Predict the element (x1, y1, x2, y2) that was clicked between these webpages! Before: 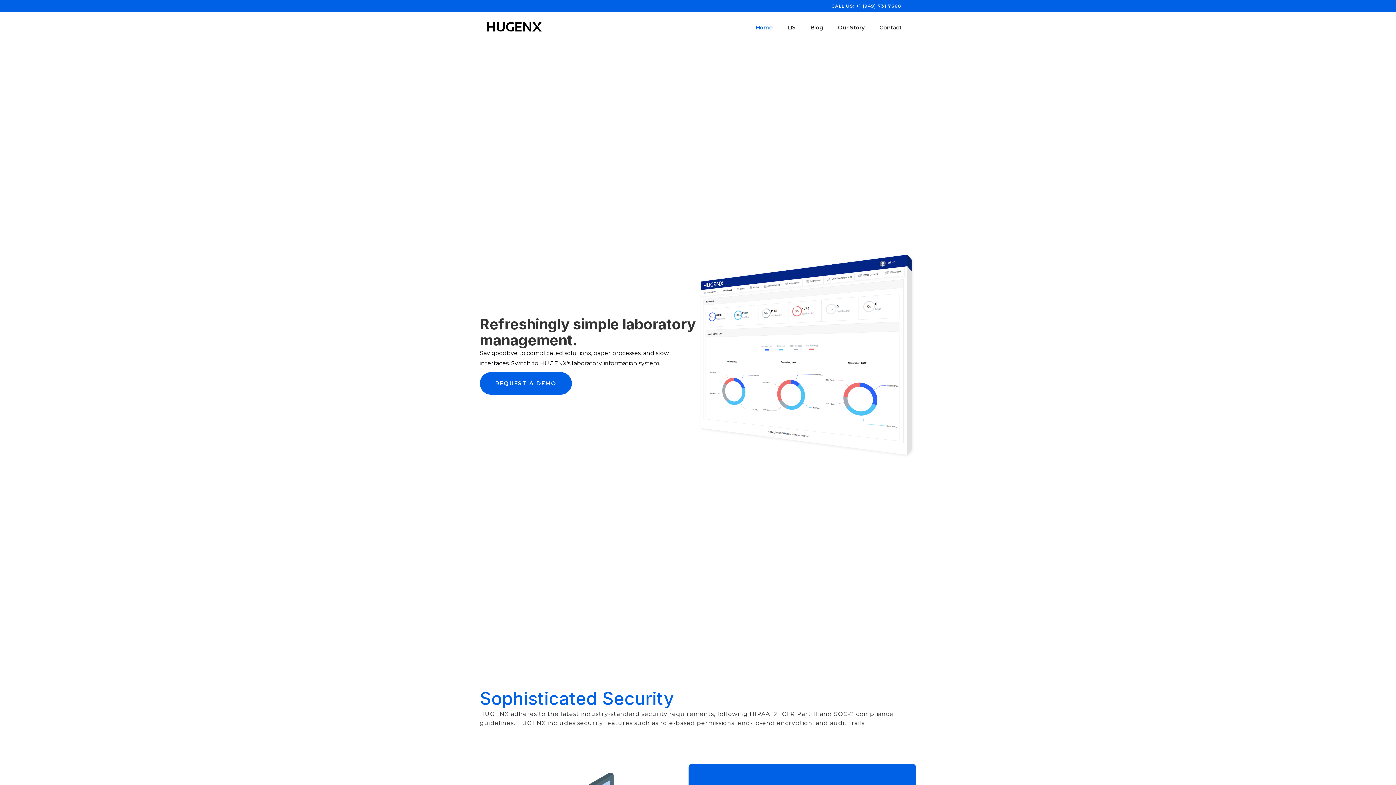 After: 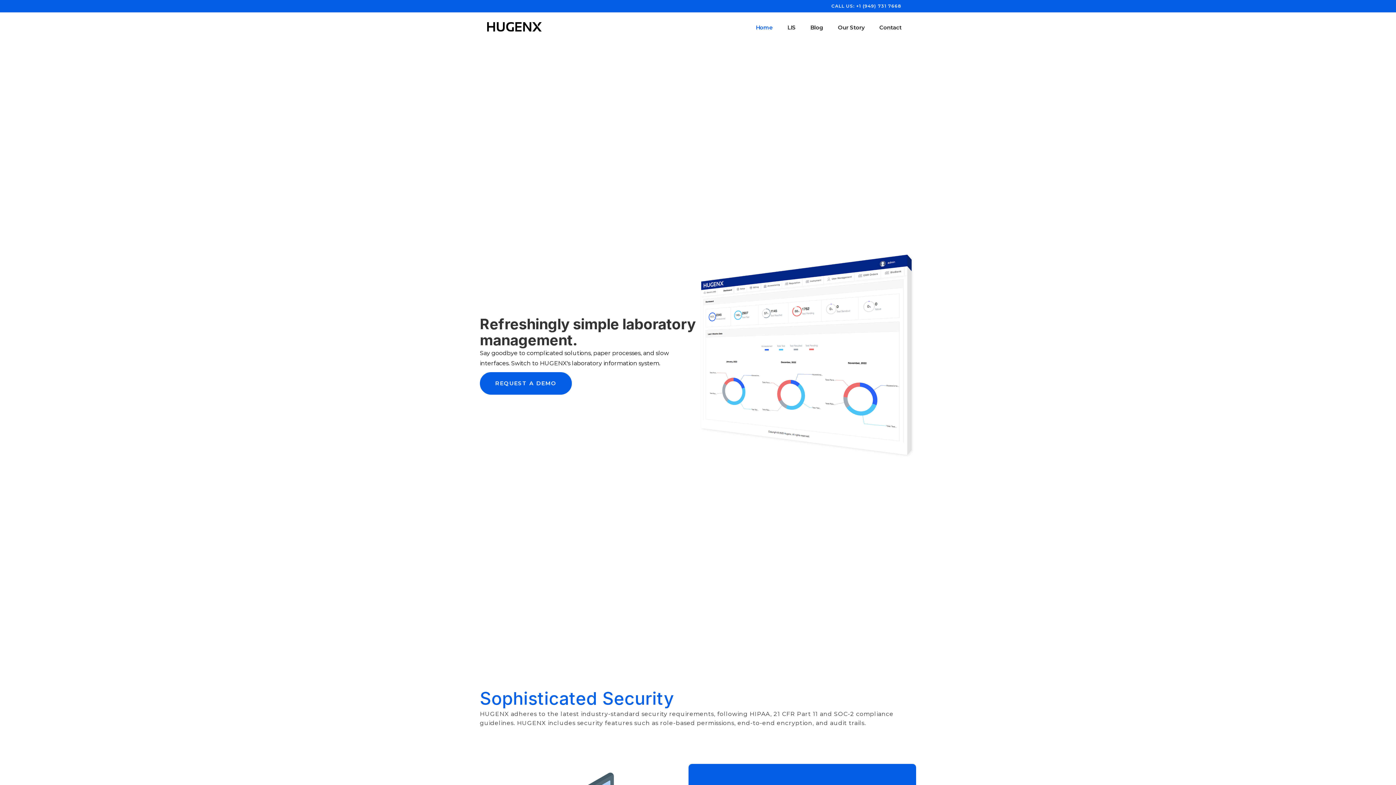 Action: bbox: (748, 19, 780, 34) label: Home